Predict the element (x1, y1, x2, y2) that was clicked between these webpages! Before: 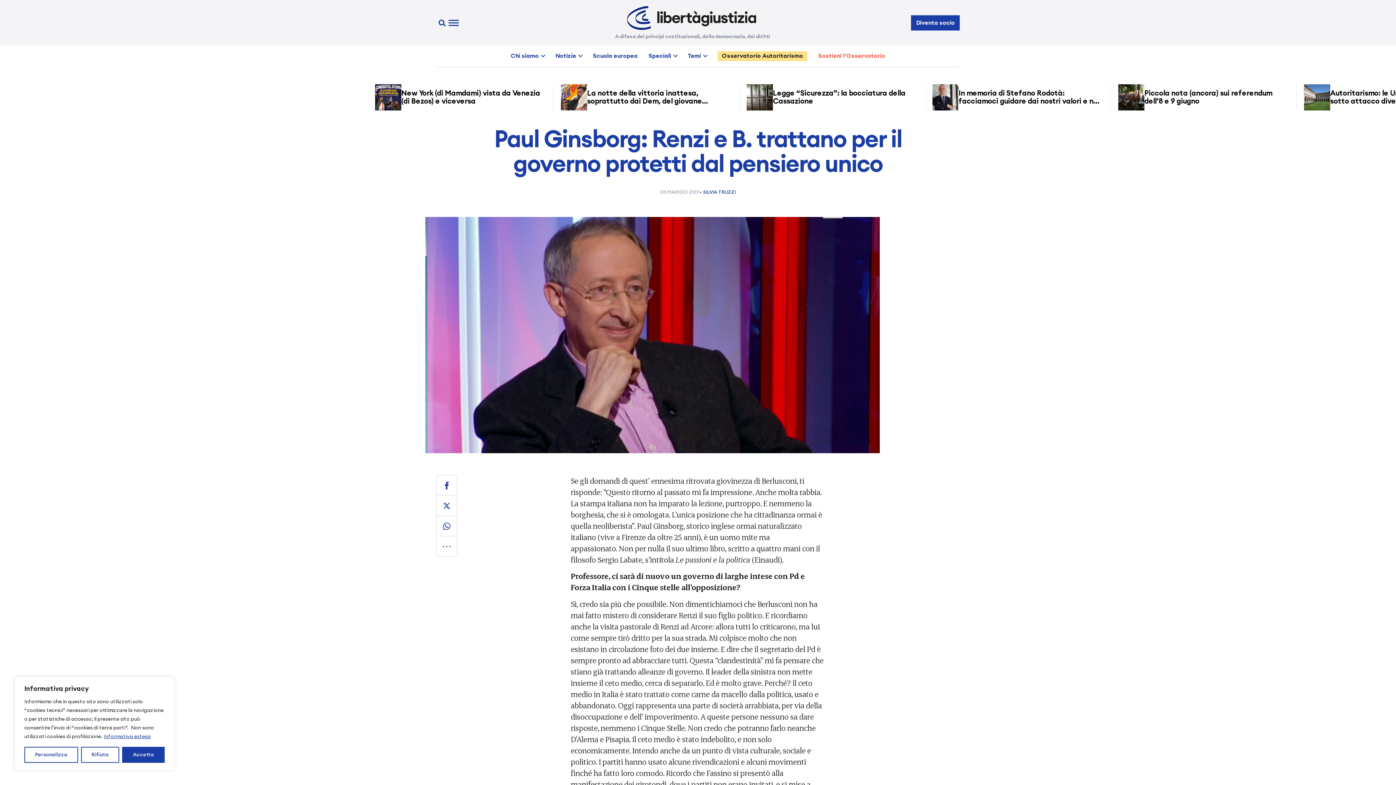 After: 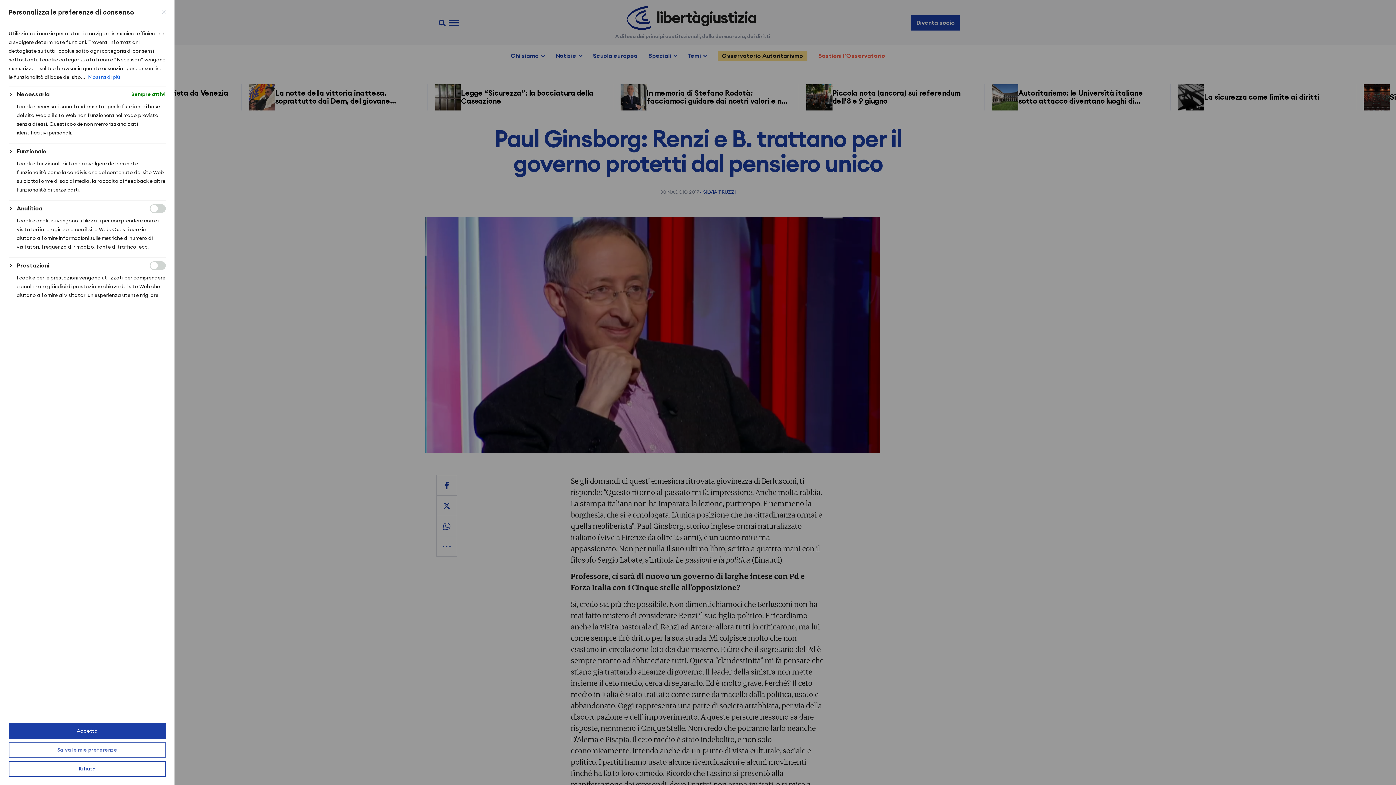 Action: bbox: (24, 747, 78, 763) label: Personalizza